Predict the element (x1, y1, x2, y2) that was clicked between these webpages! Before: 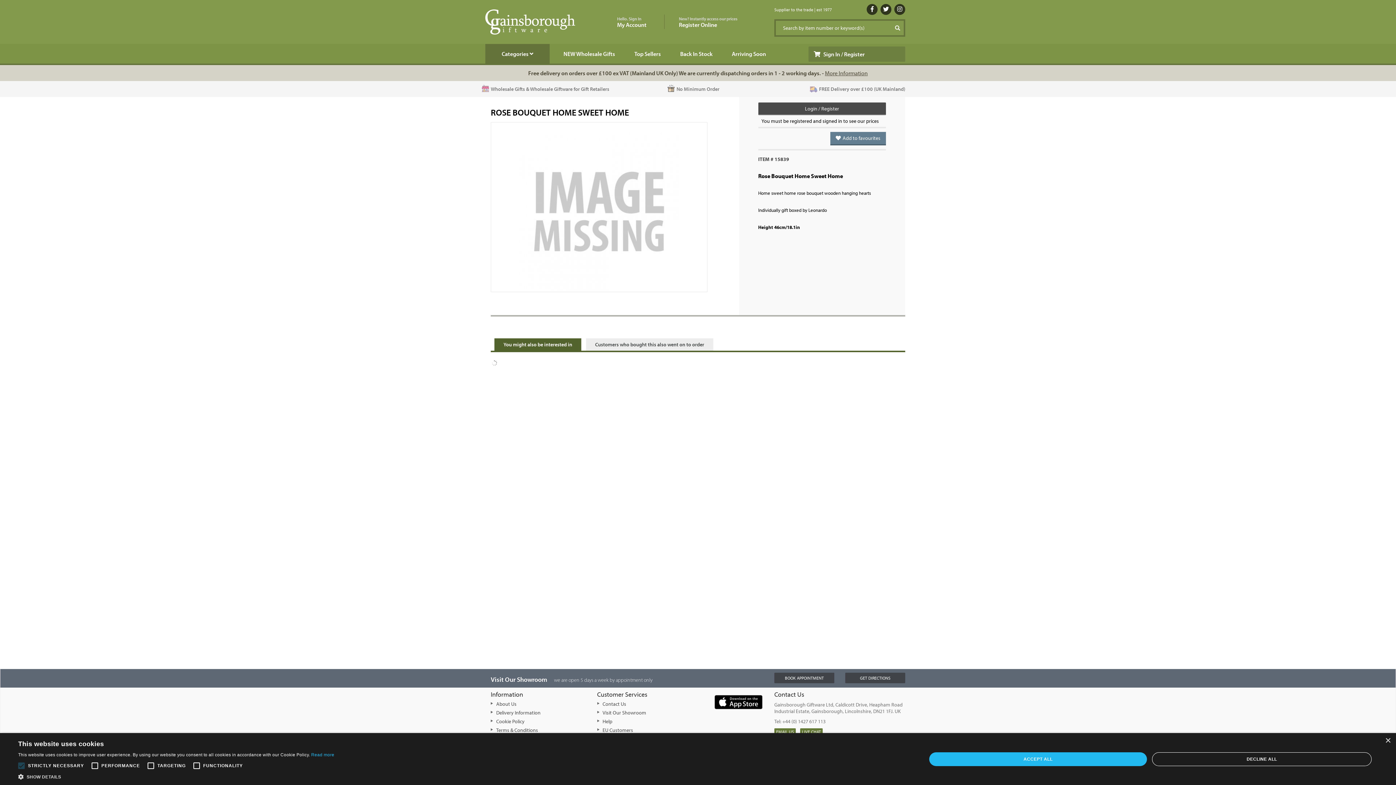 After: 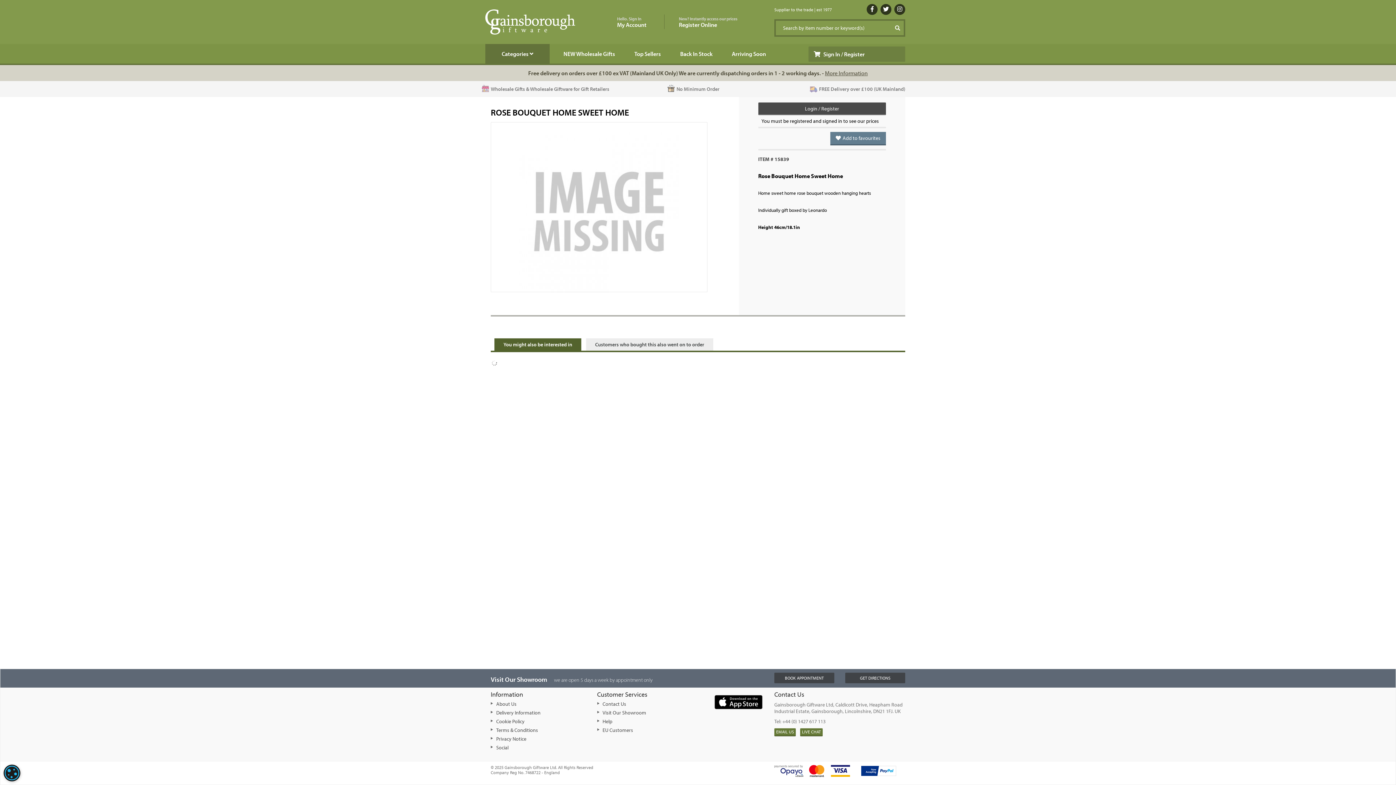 Action: bbox: (929, 752, 1147, 766) label: ACCEPT ALL